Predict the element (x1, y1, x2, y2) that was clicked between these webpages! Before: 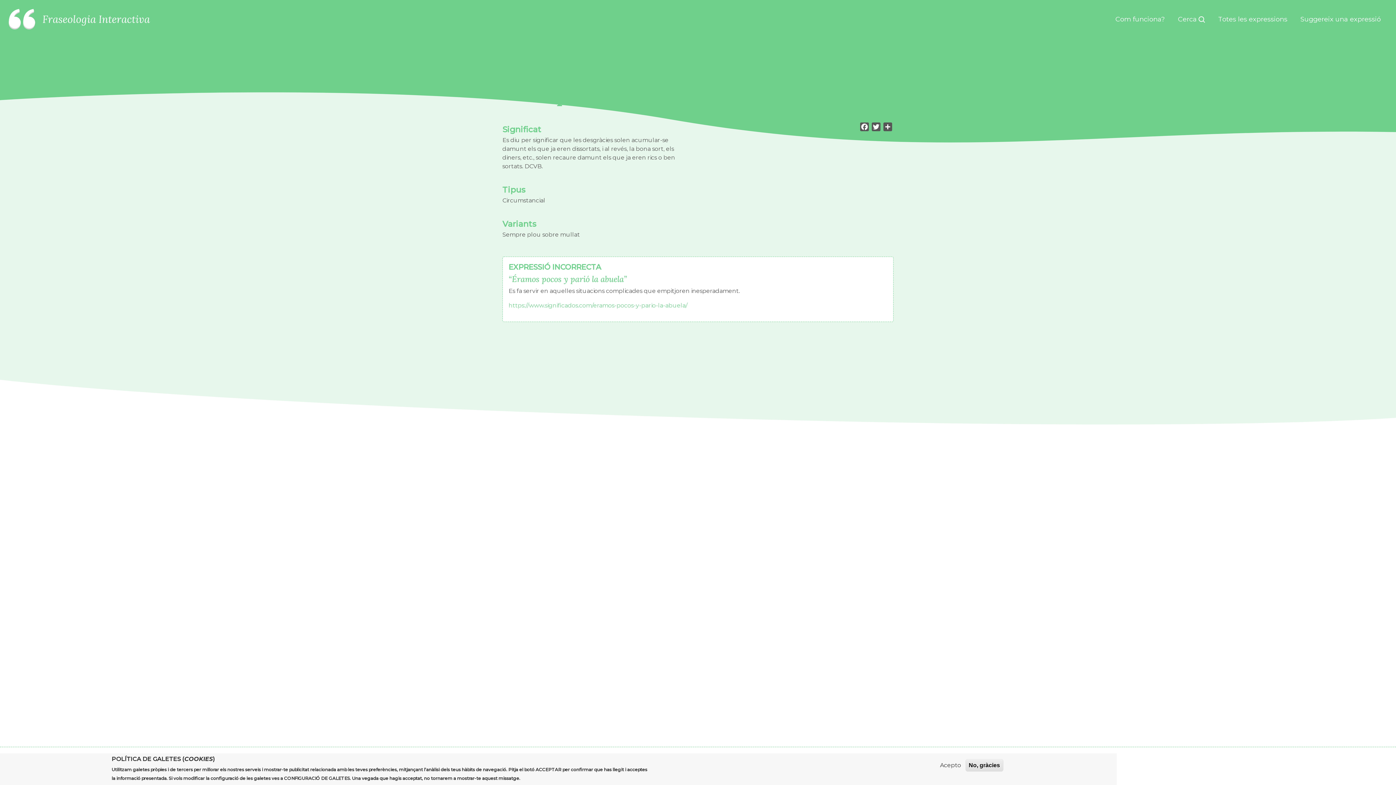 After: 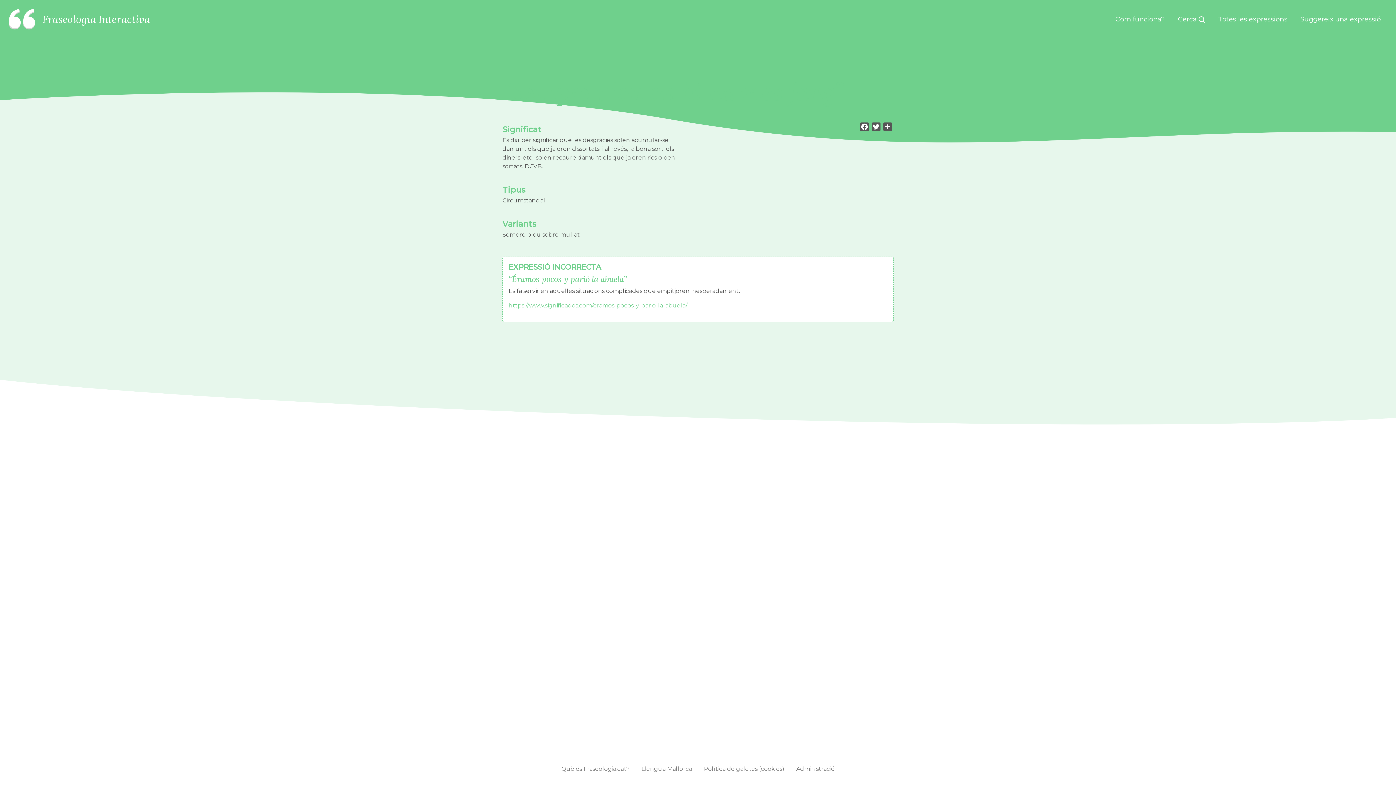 Action: label: Acepto bbox: (937, 761, 964, 770)